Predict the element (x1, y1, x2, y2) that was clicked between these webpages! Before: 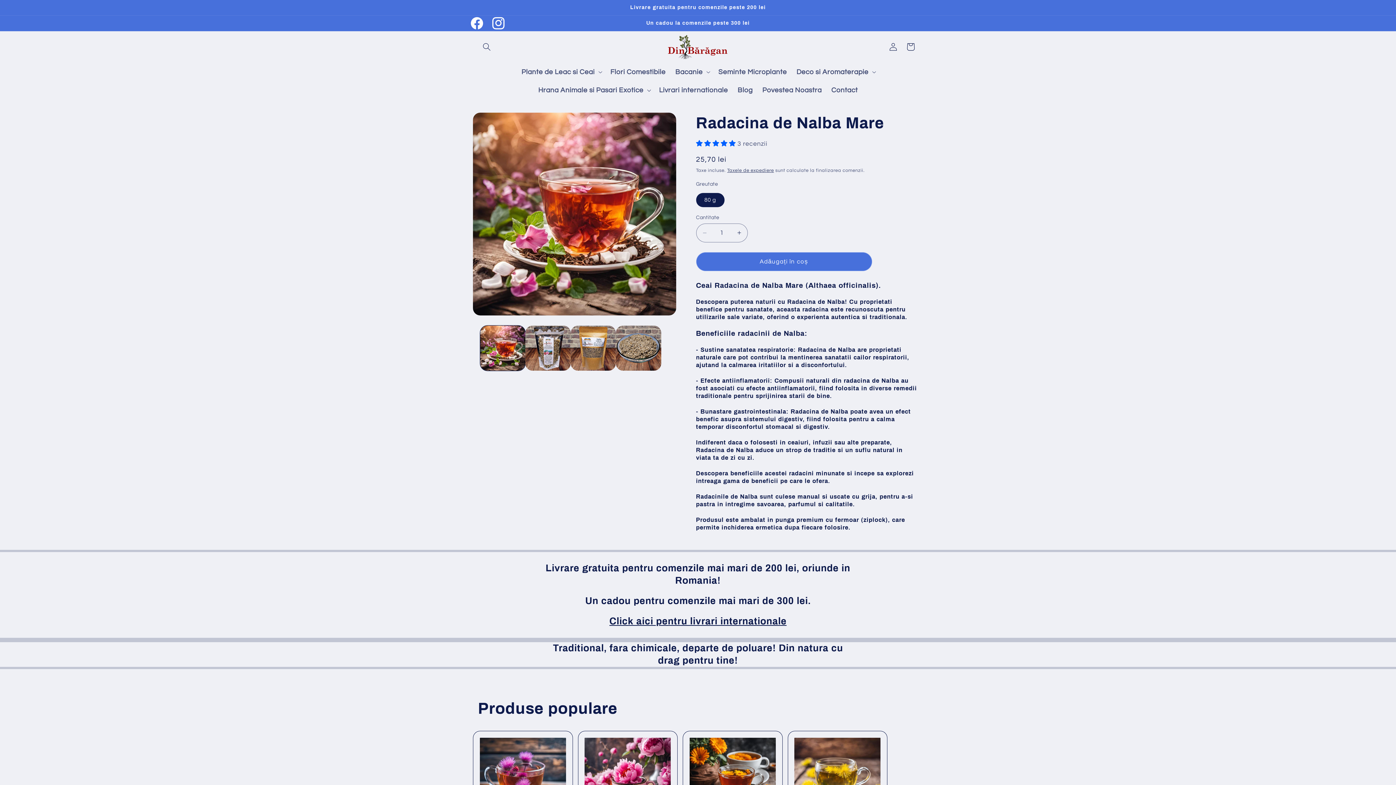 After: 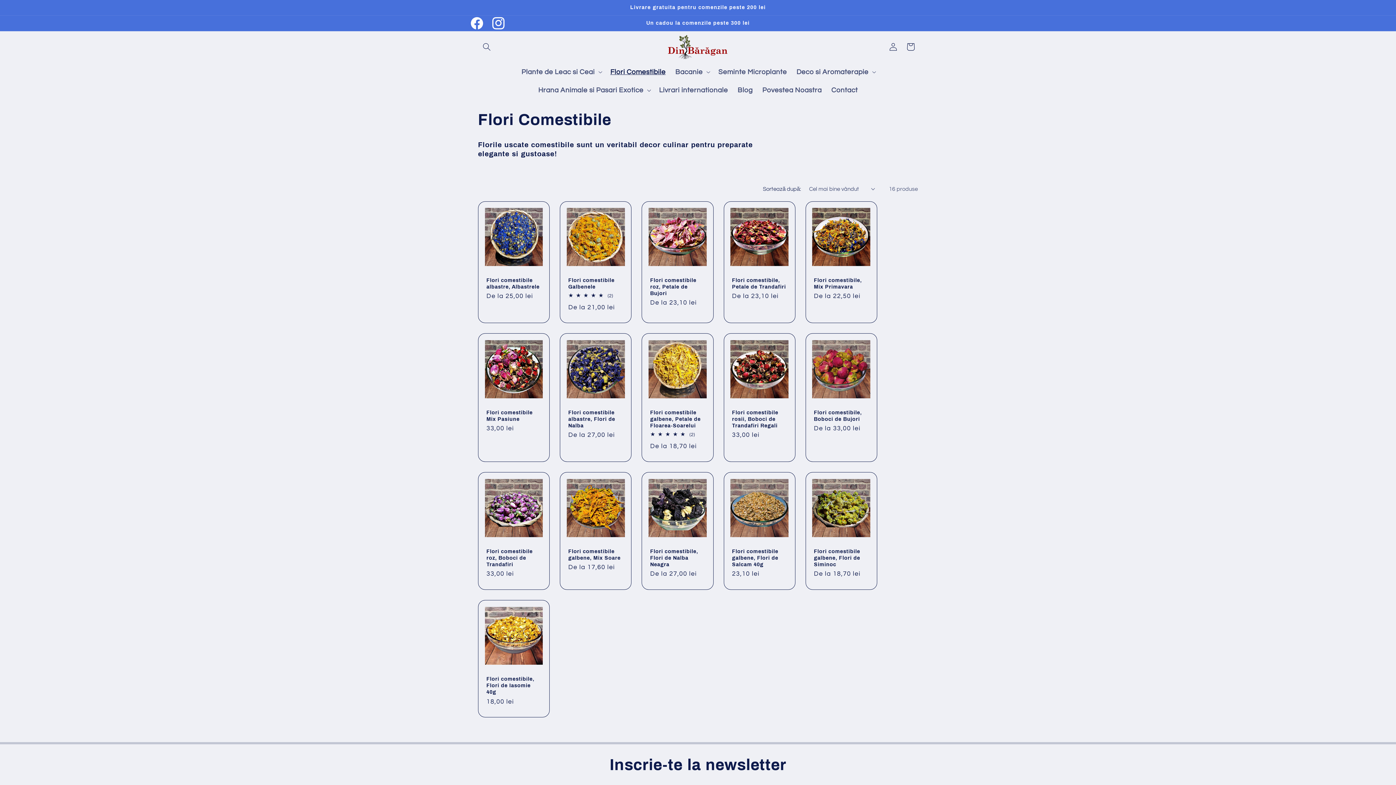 Action: bbox: (605, 62, 670, 81) label: Flori Comestibile